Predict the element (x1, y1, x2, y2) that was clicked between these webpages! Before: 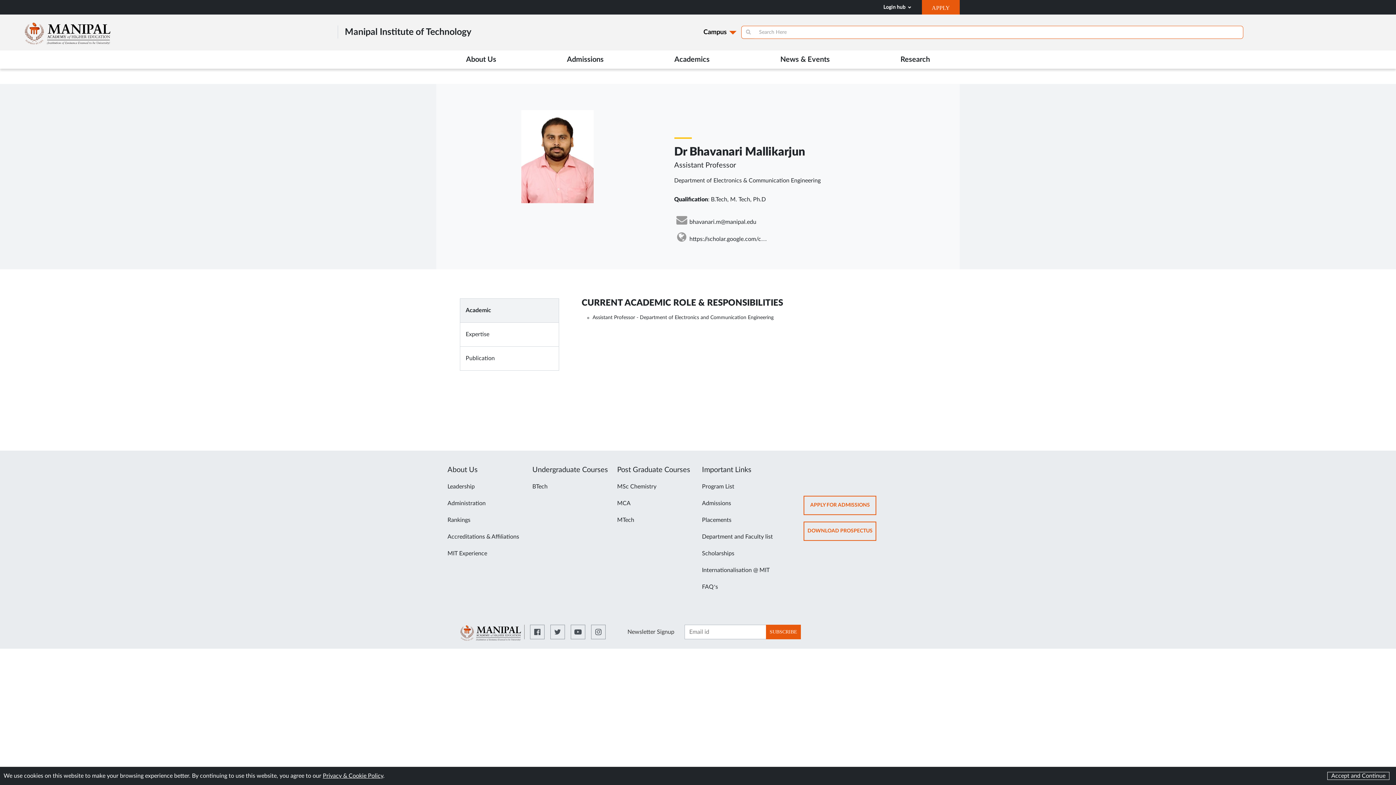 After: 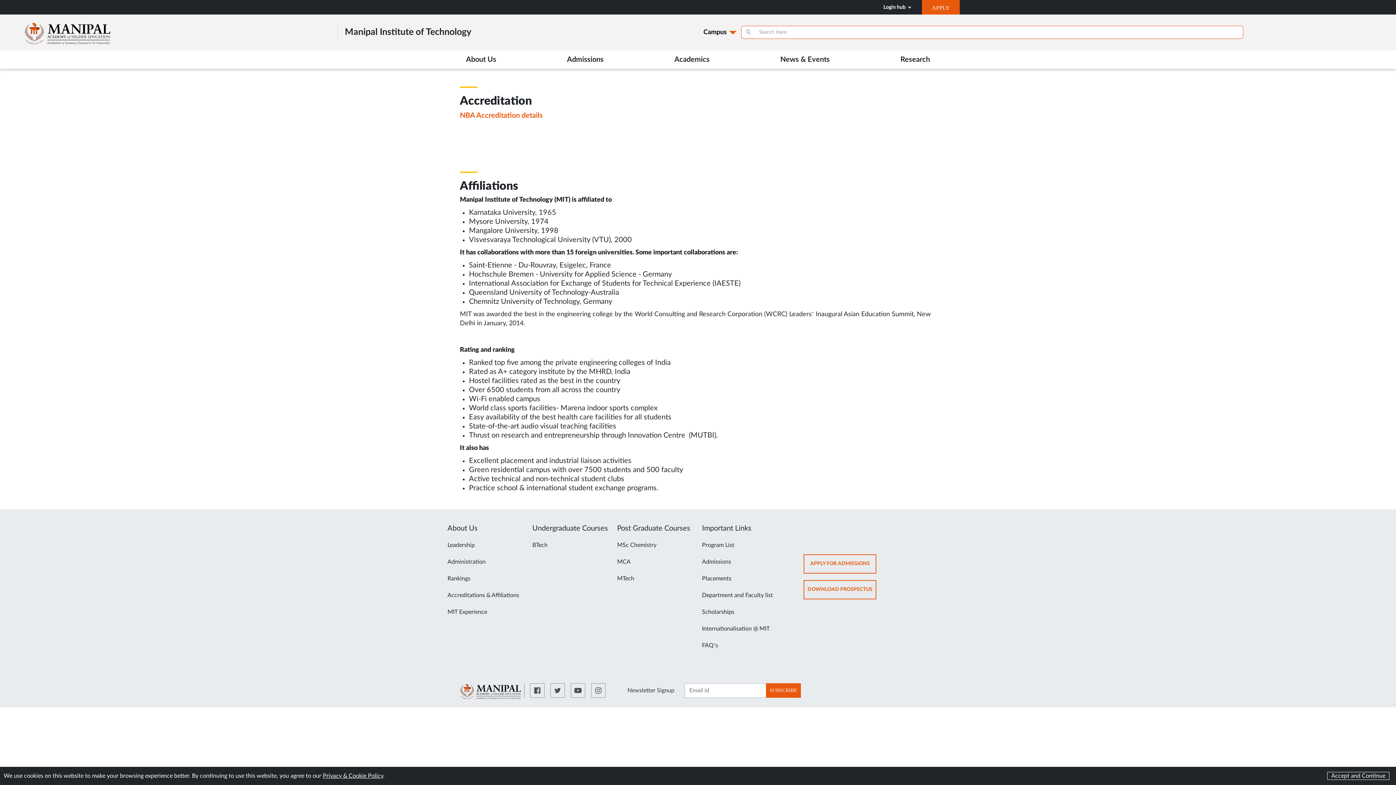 Action: bbox: (447, 534, 519, 540) label: Accreditations & Affiliations